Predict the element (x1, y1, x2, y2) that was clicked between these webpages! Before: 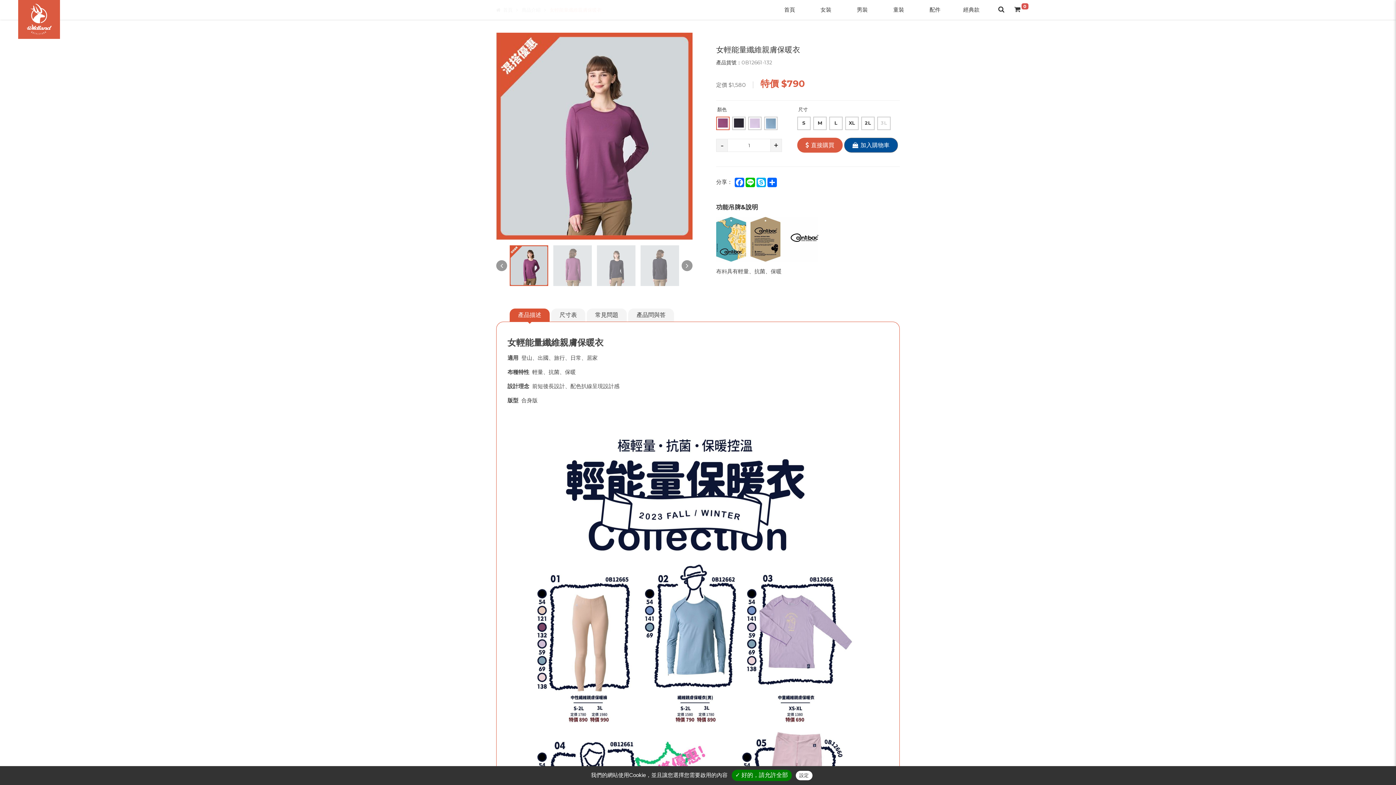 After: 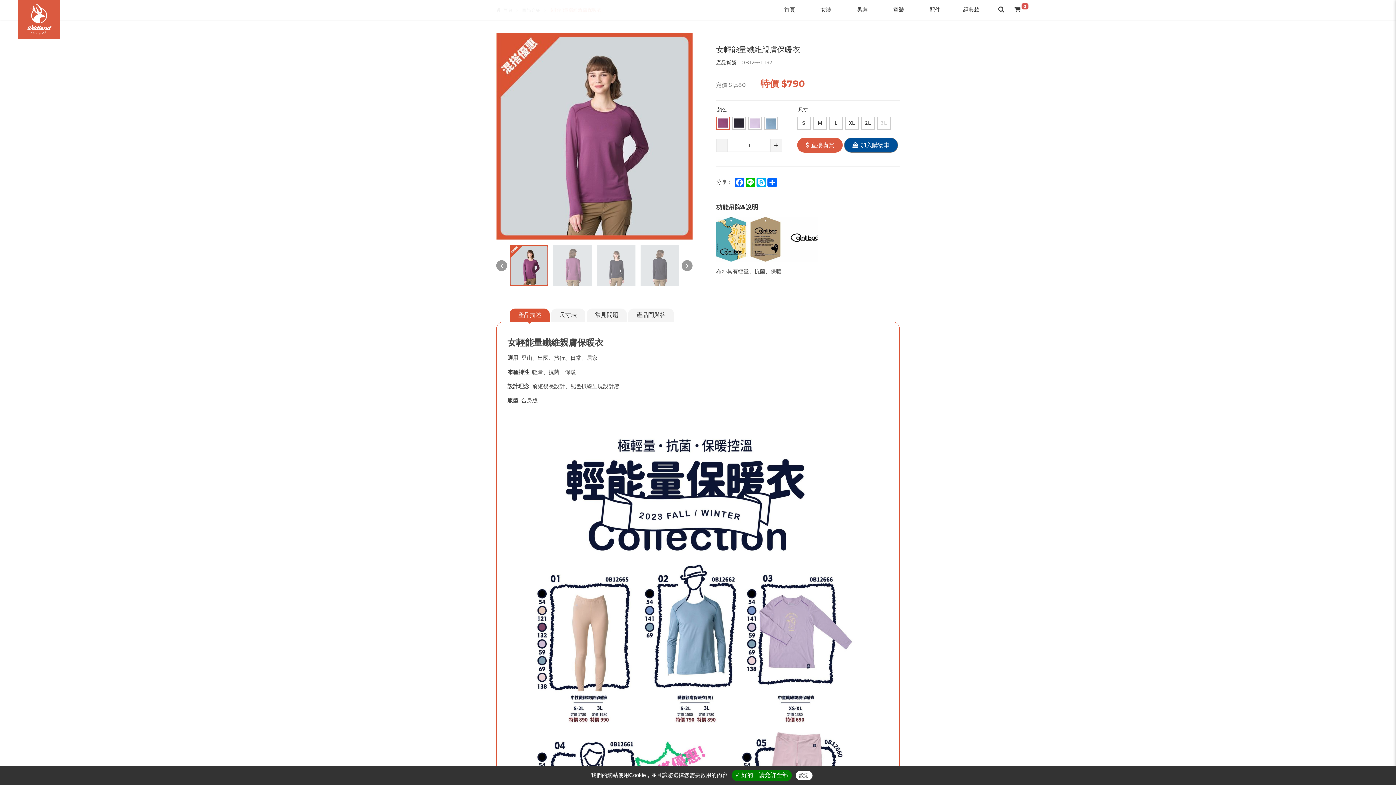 Action: label: 產品描述 bbox: (509, 308, 549, 321)